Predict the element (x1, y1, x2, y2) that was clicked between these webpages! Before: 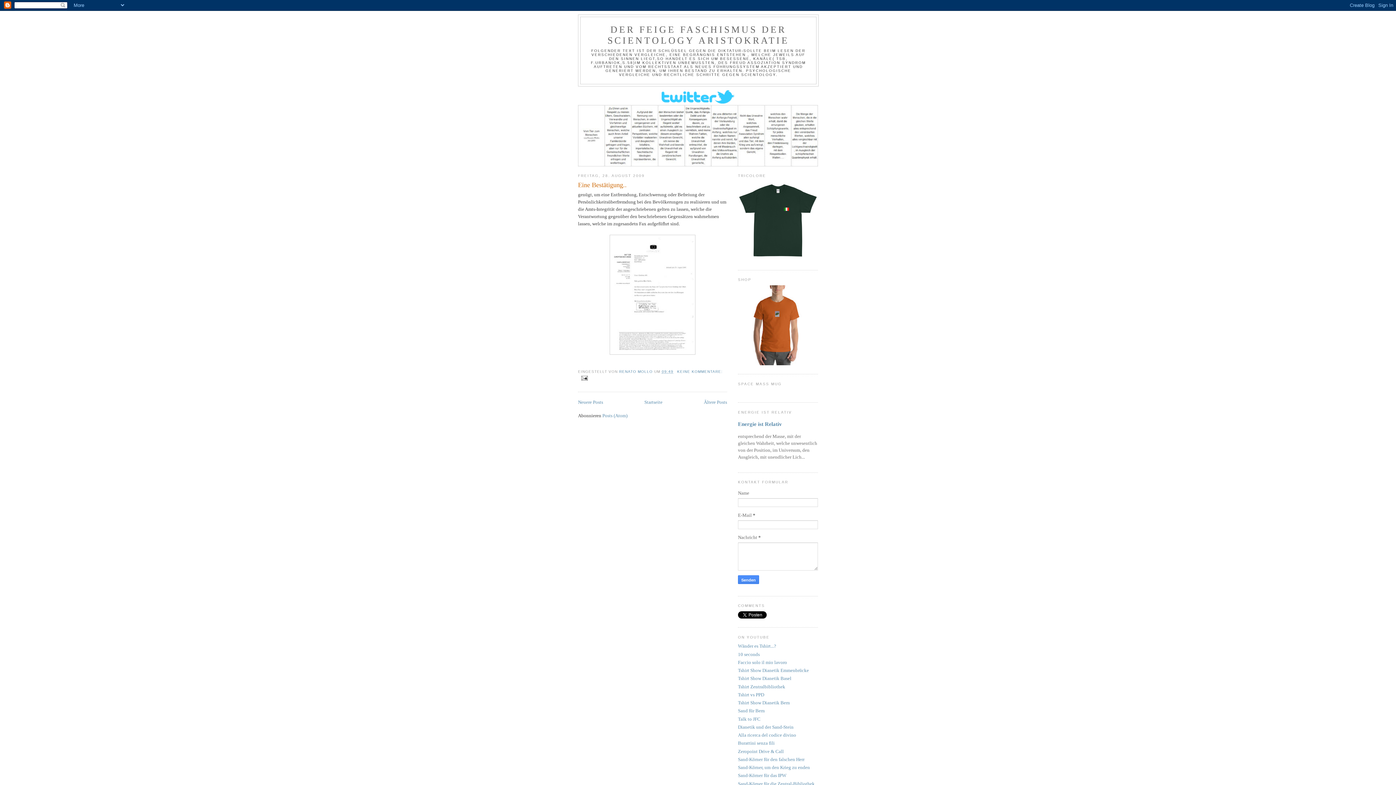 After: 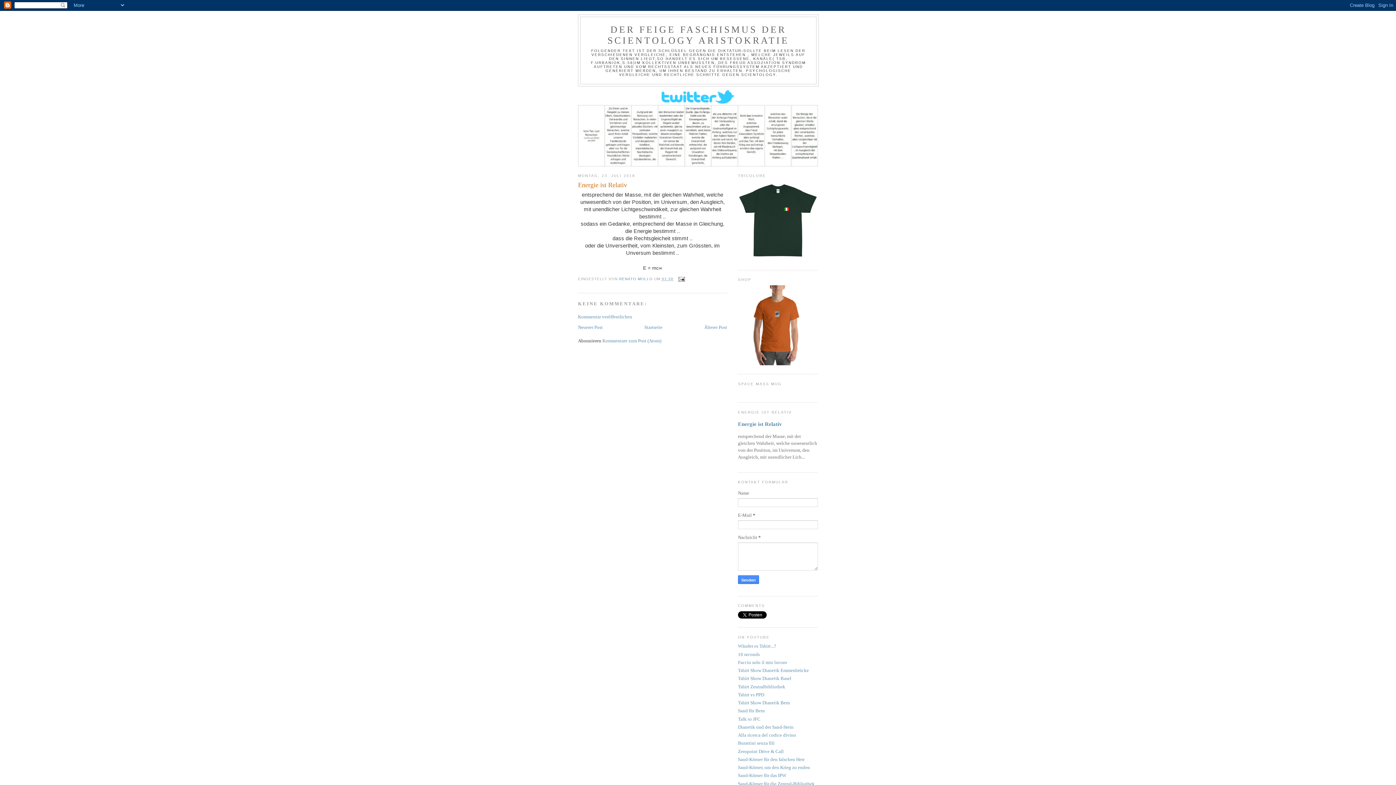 Action: label: Energie ist Relativ bbox: (738, 421, 782, 427)